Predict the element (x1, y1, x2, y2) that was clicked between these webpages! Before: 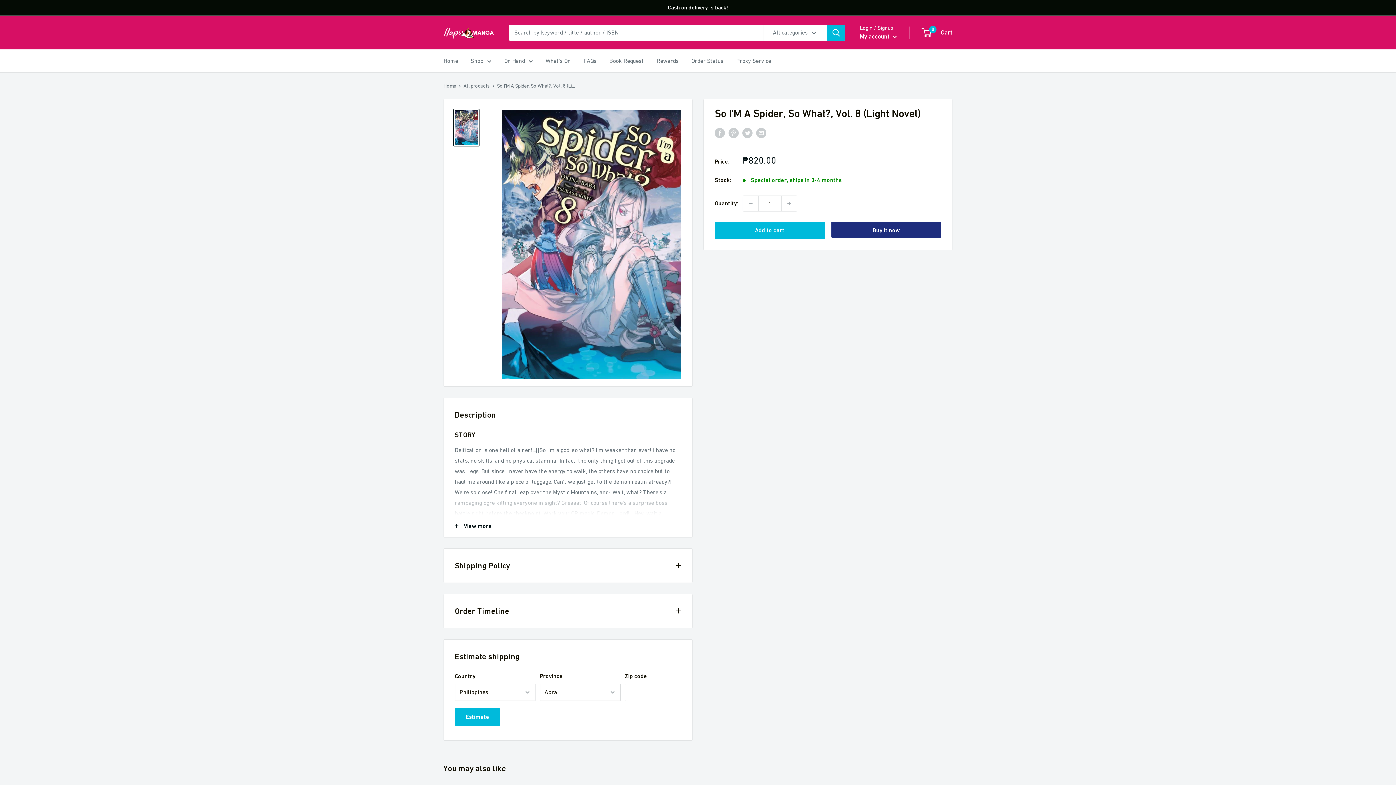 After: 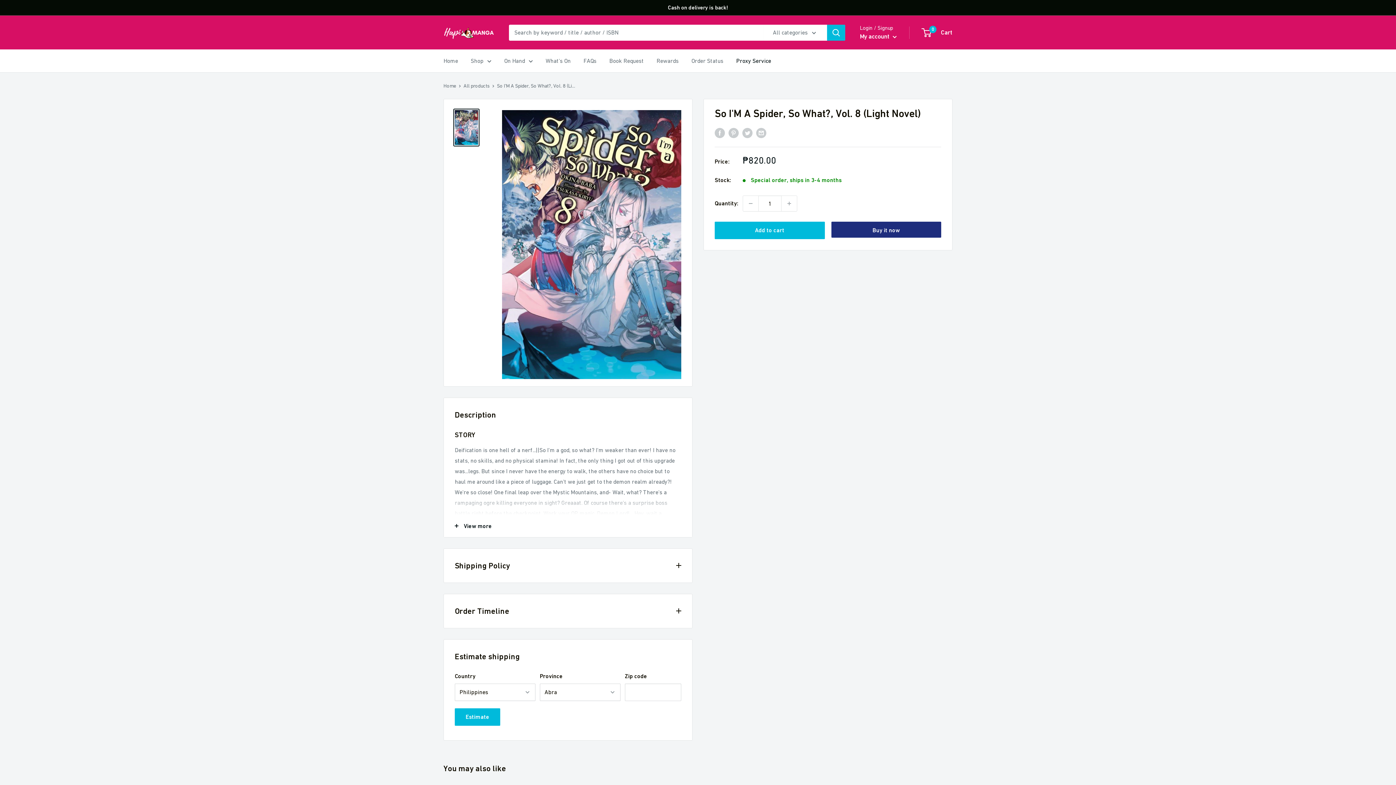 Action: label: Proxy Service bbox: (736, 55, 771, 66)